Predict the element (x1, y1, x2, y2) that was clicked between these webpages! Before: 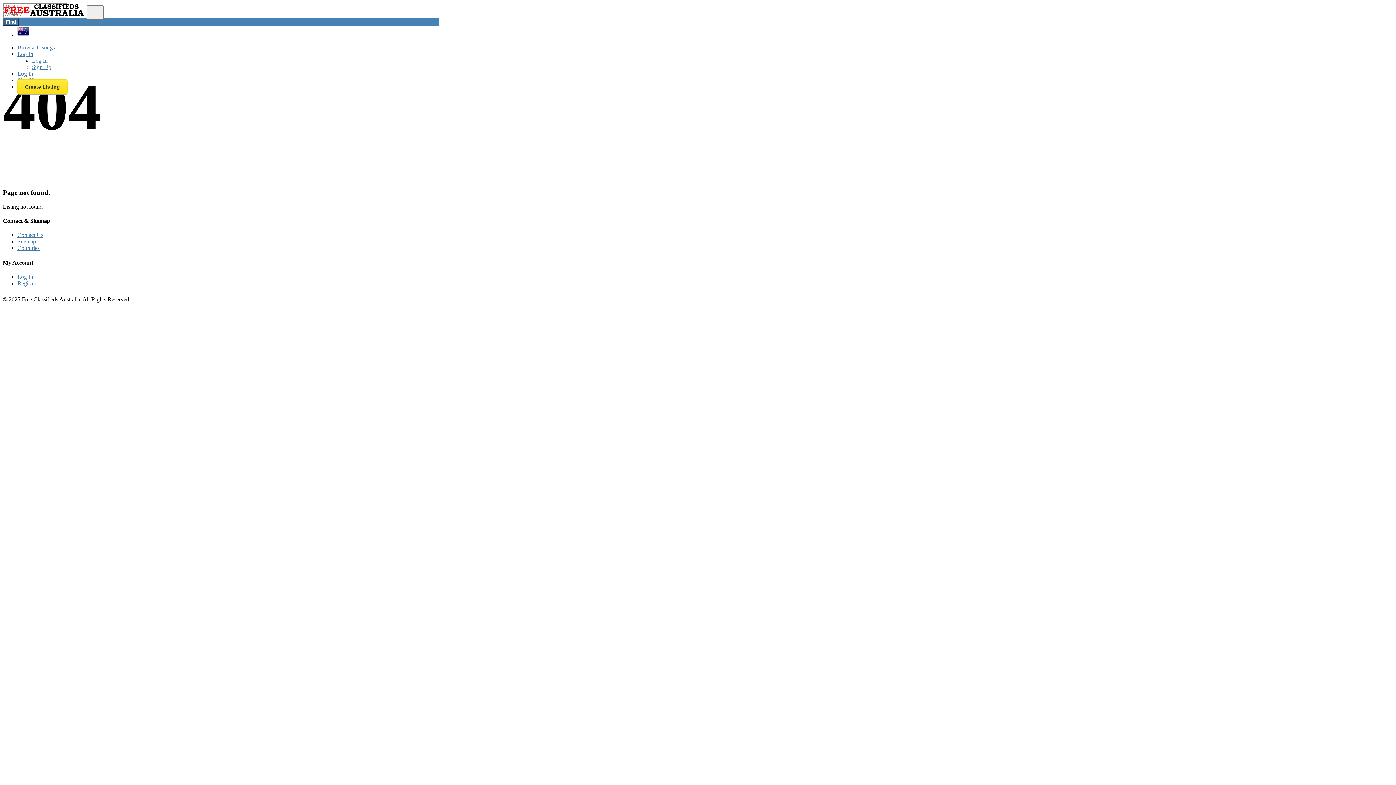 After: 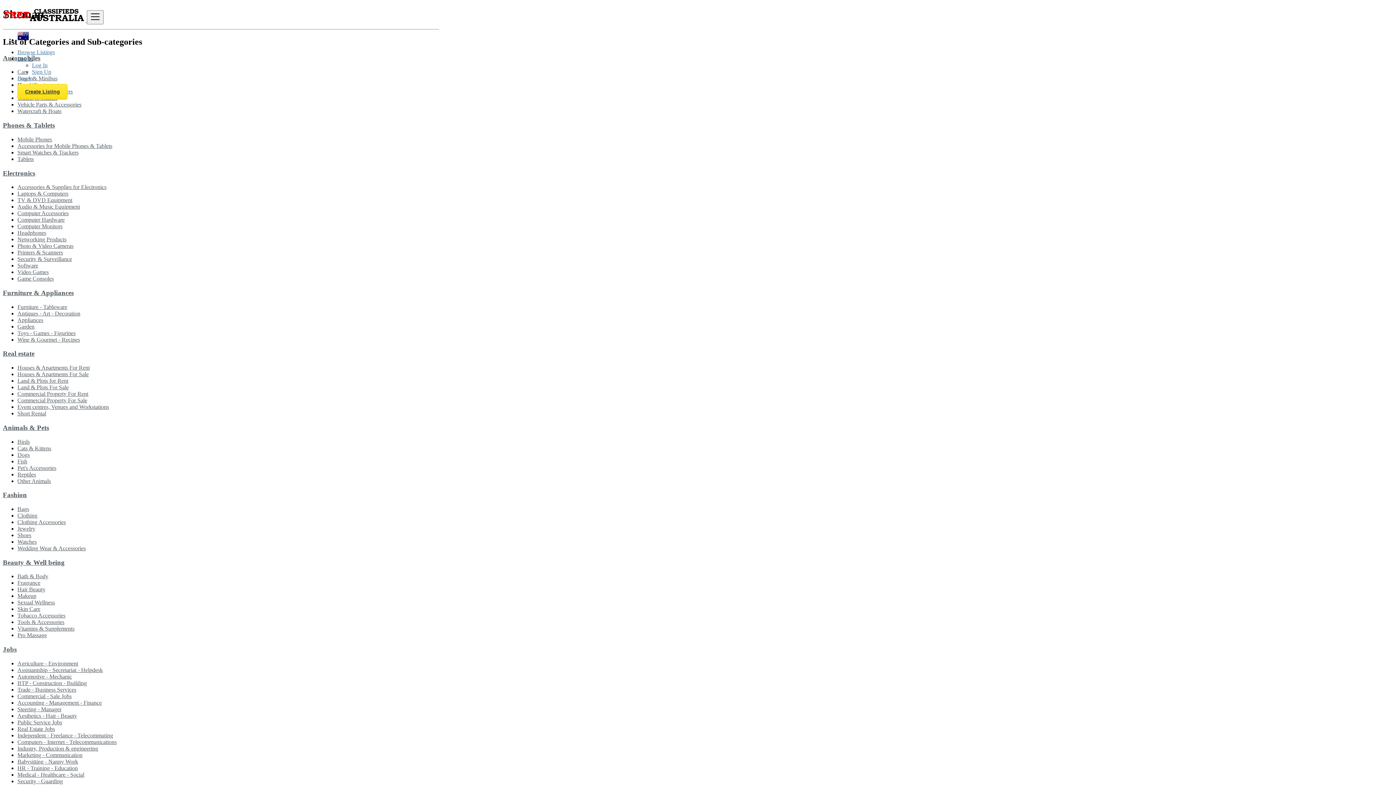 Action: label: Sitemap bbox: (17, 238, 36, 244)